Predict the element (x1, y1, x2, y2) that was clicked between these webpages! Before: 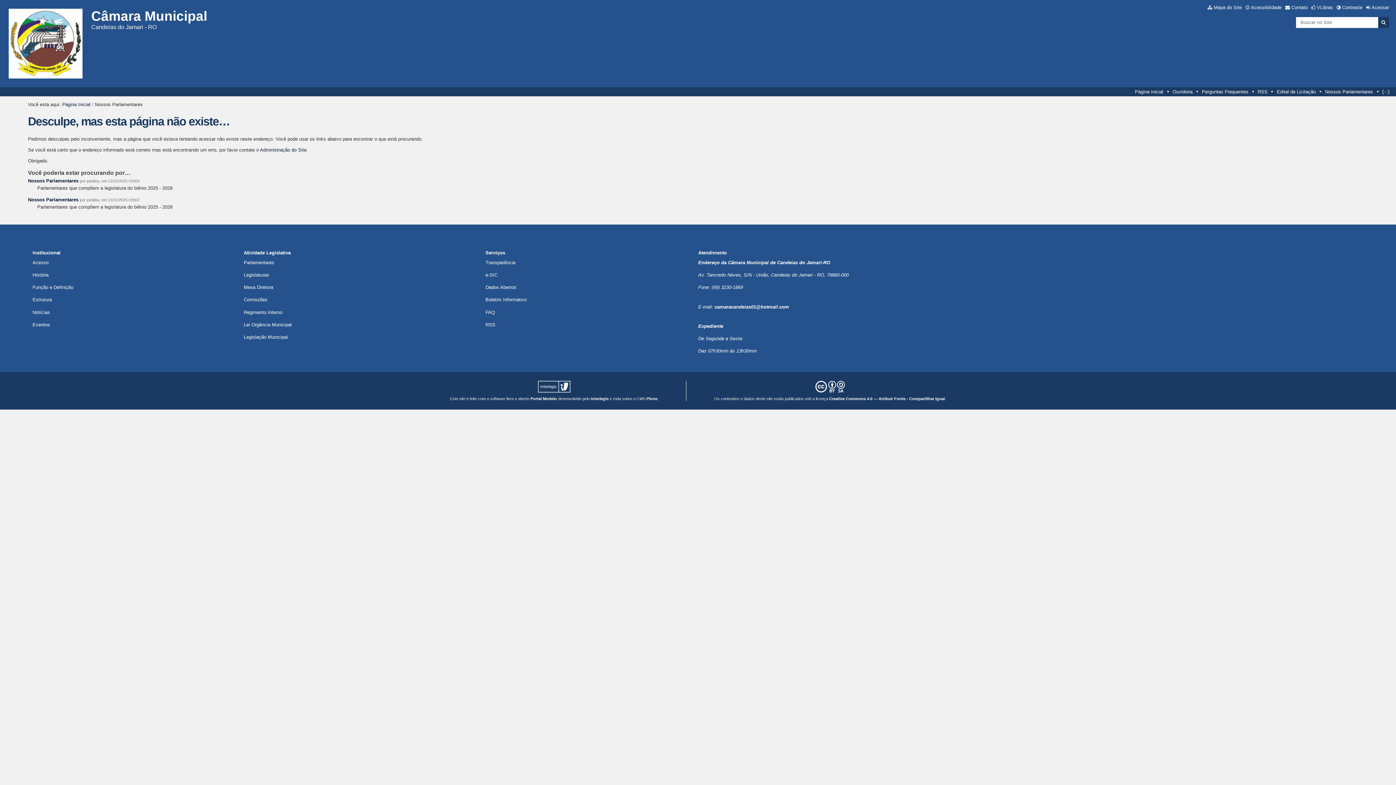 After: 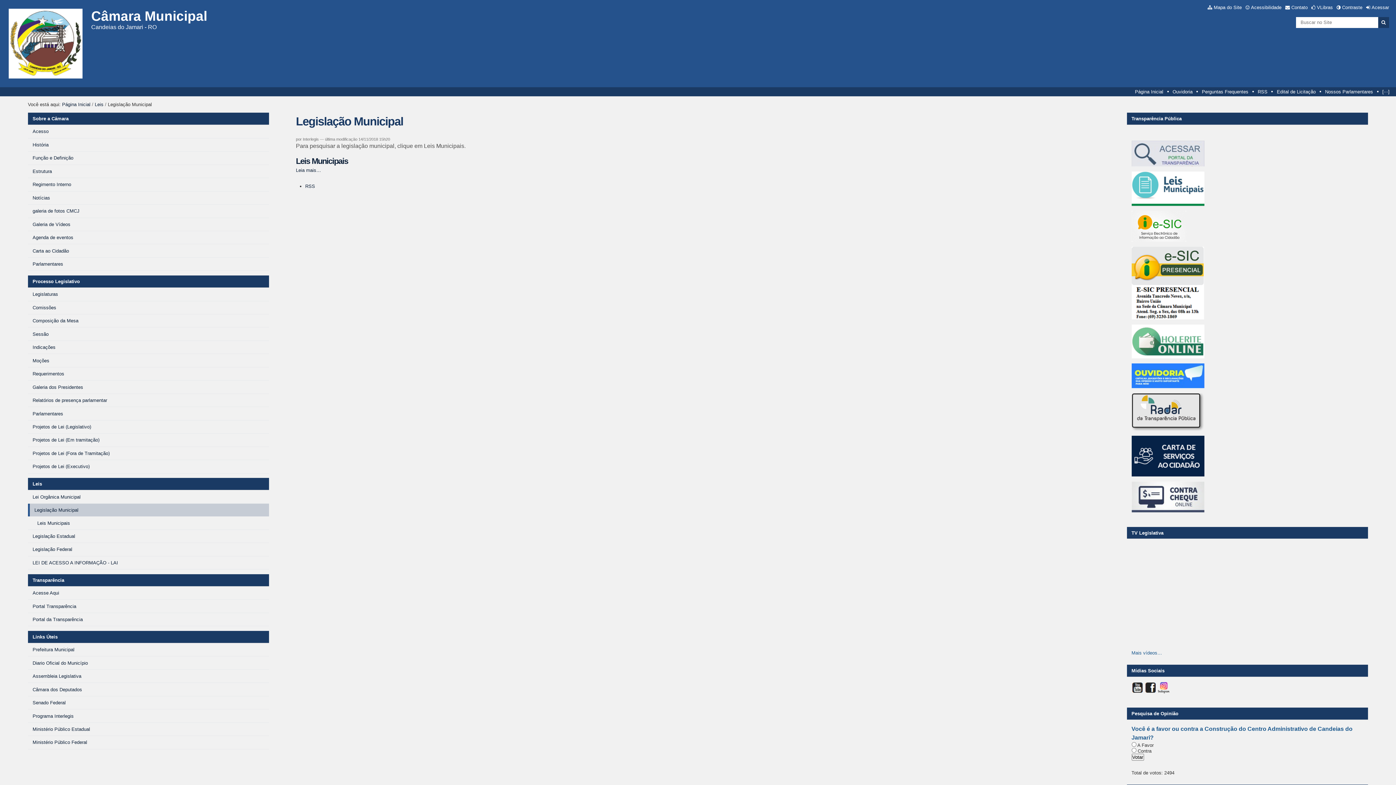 Action: bbox: (243, 334, 287, 340) label: Legislação Municipal